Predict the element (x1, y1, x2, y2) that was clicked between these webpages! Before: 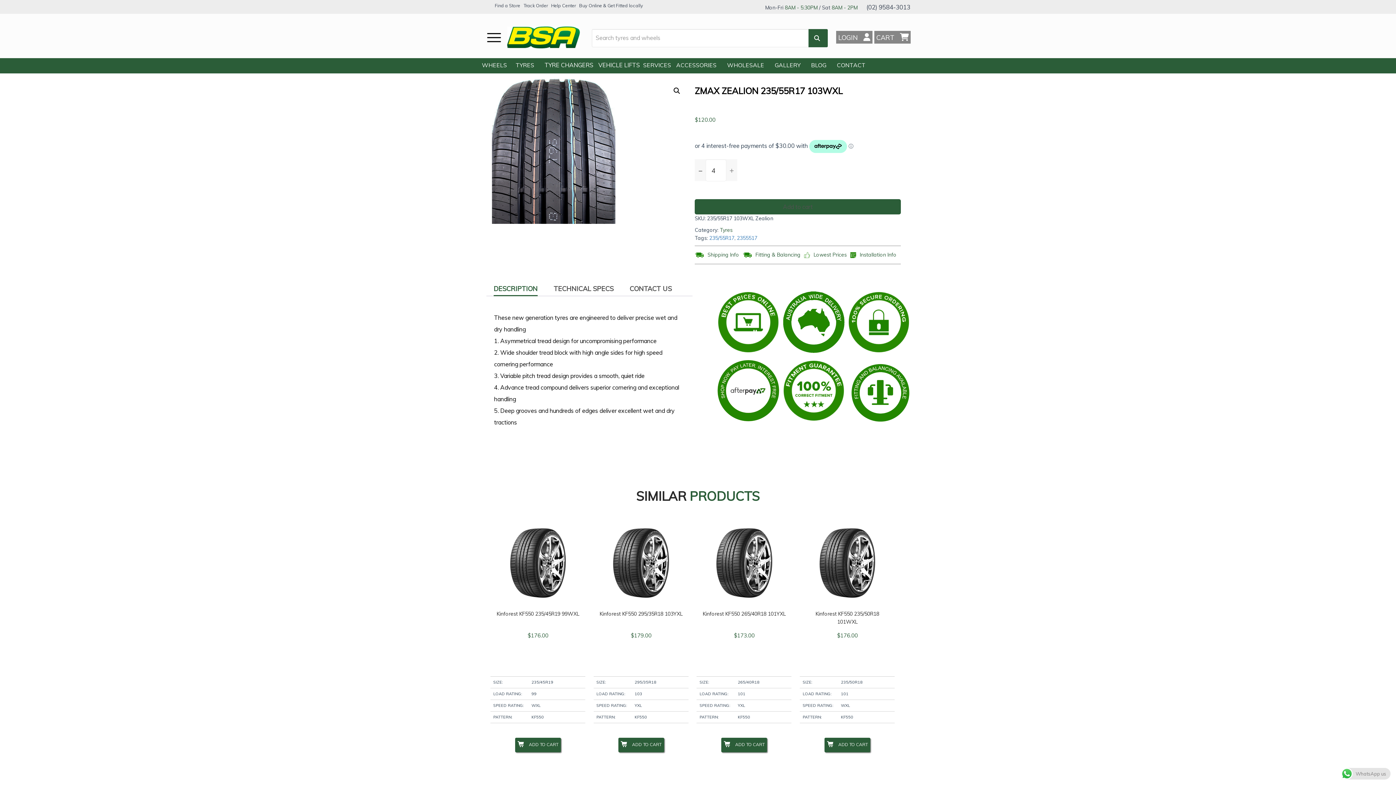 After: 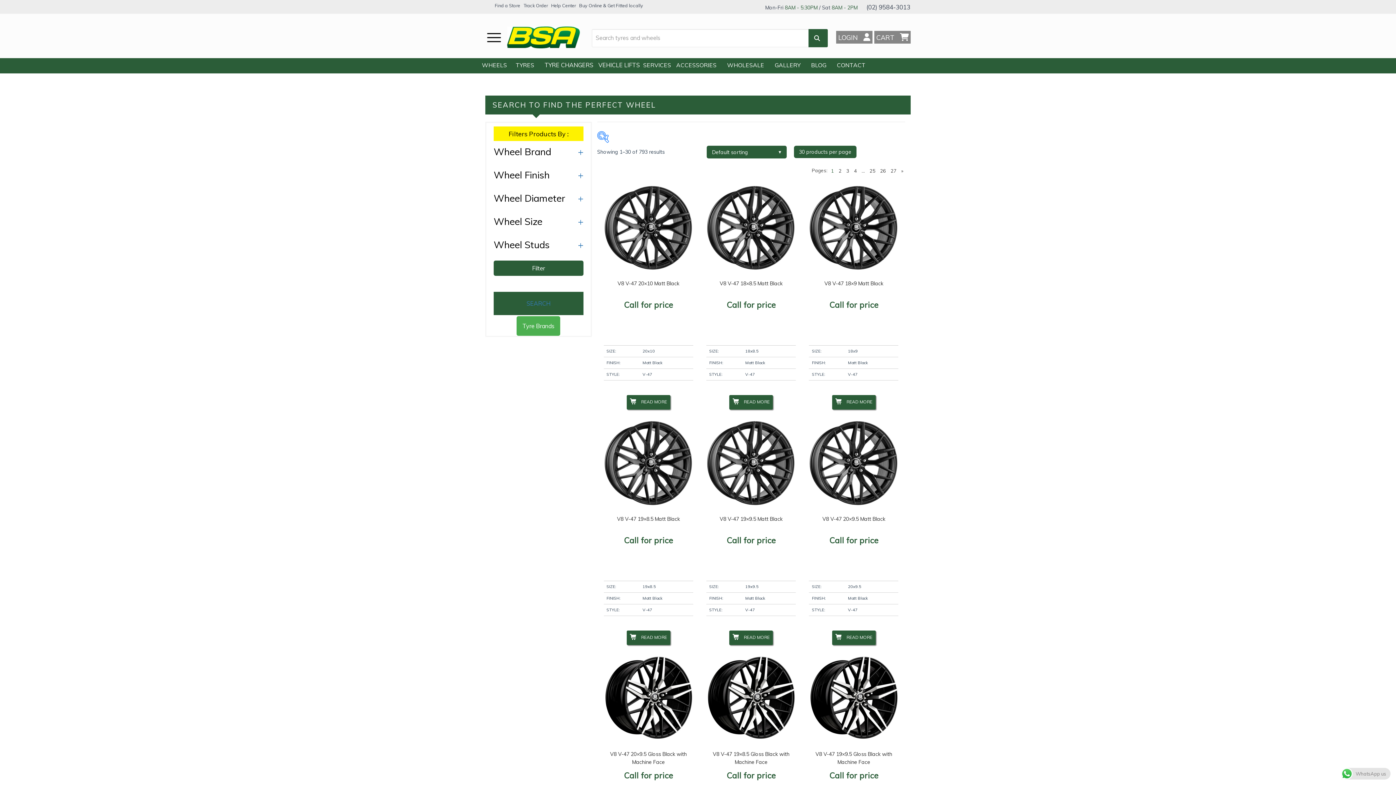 Action: bbox: (480, 58, 509, 72) label: WHEELS